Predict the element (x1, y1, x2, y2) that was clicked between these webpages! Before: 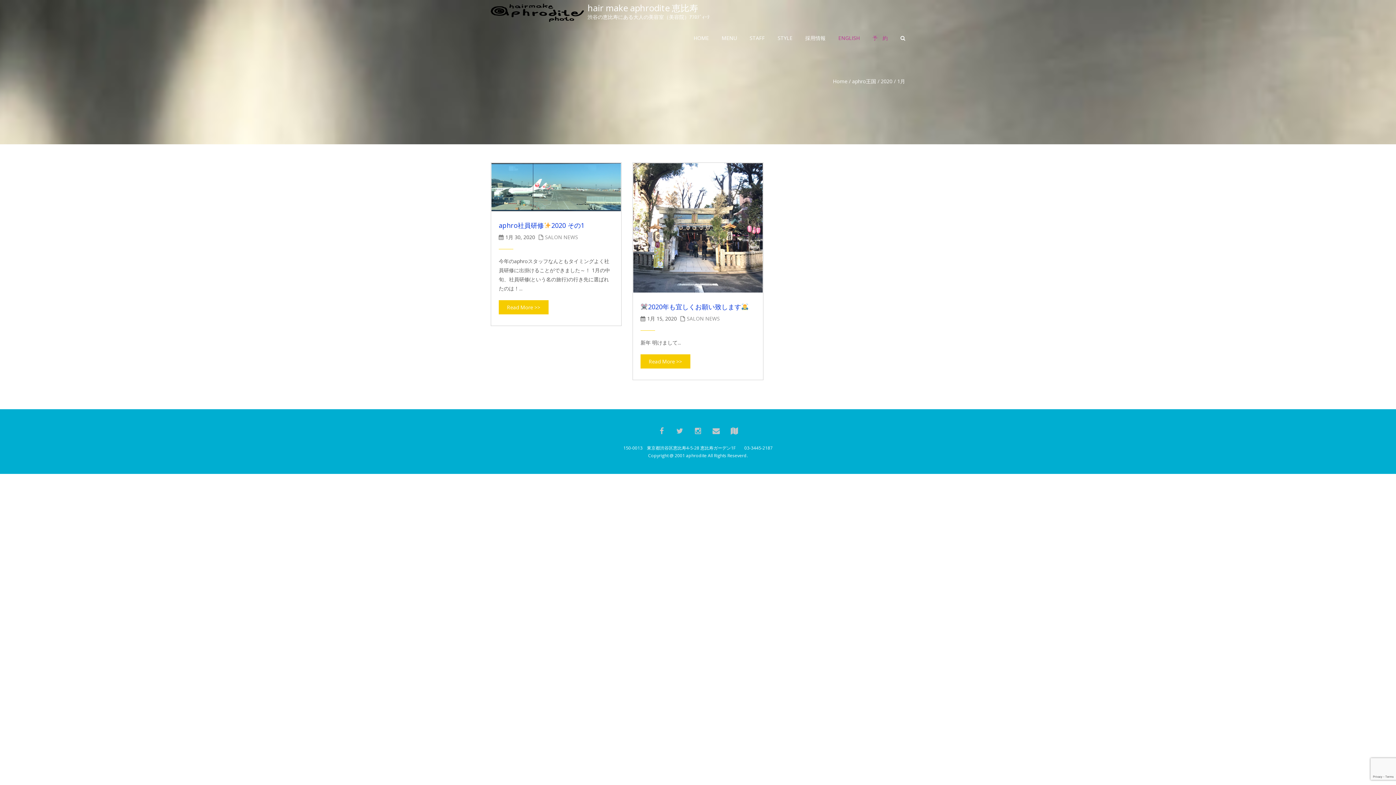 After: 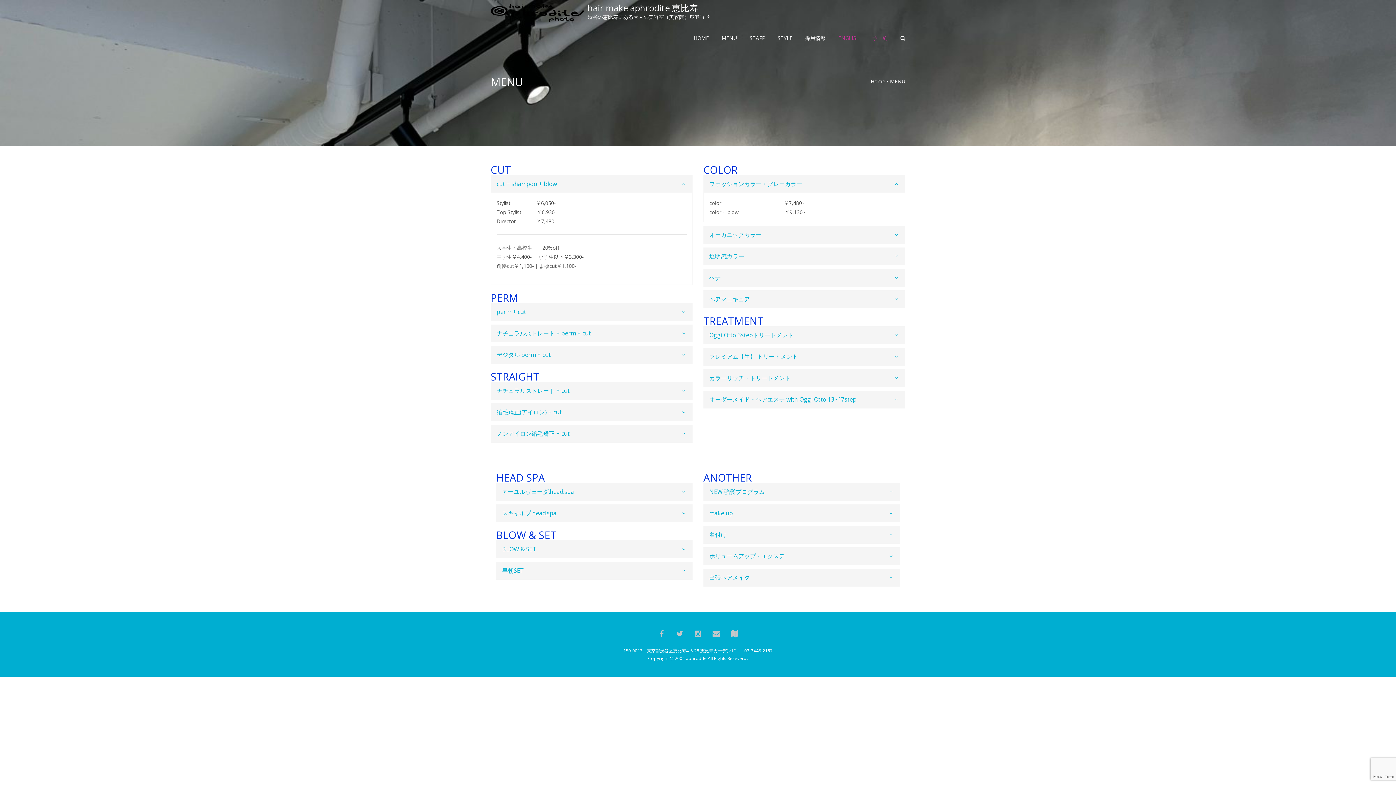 Action: label: MENU bbox: (721, 25, 737, 51)